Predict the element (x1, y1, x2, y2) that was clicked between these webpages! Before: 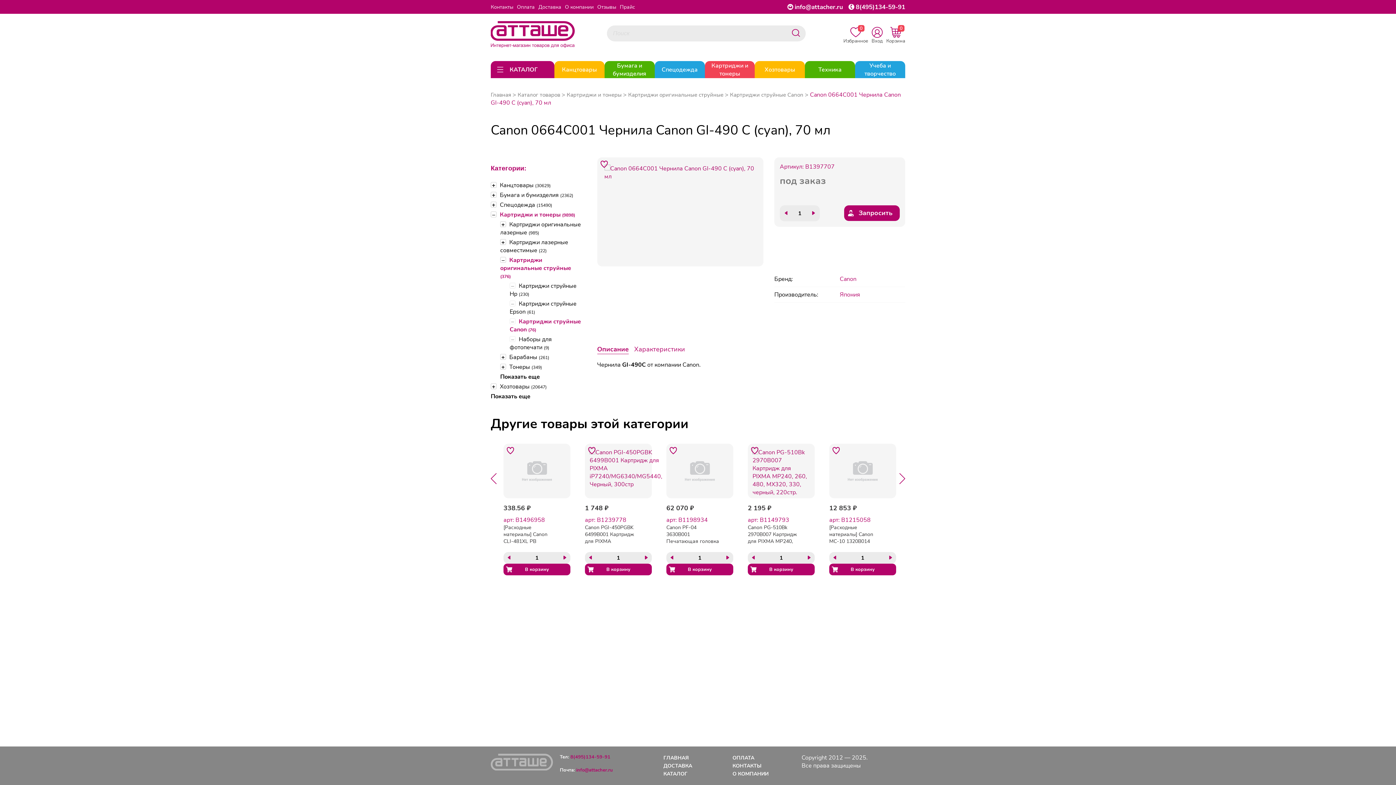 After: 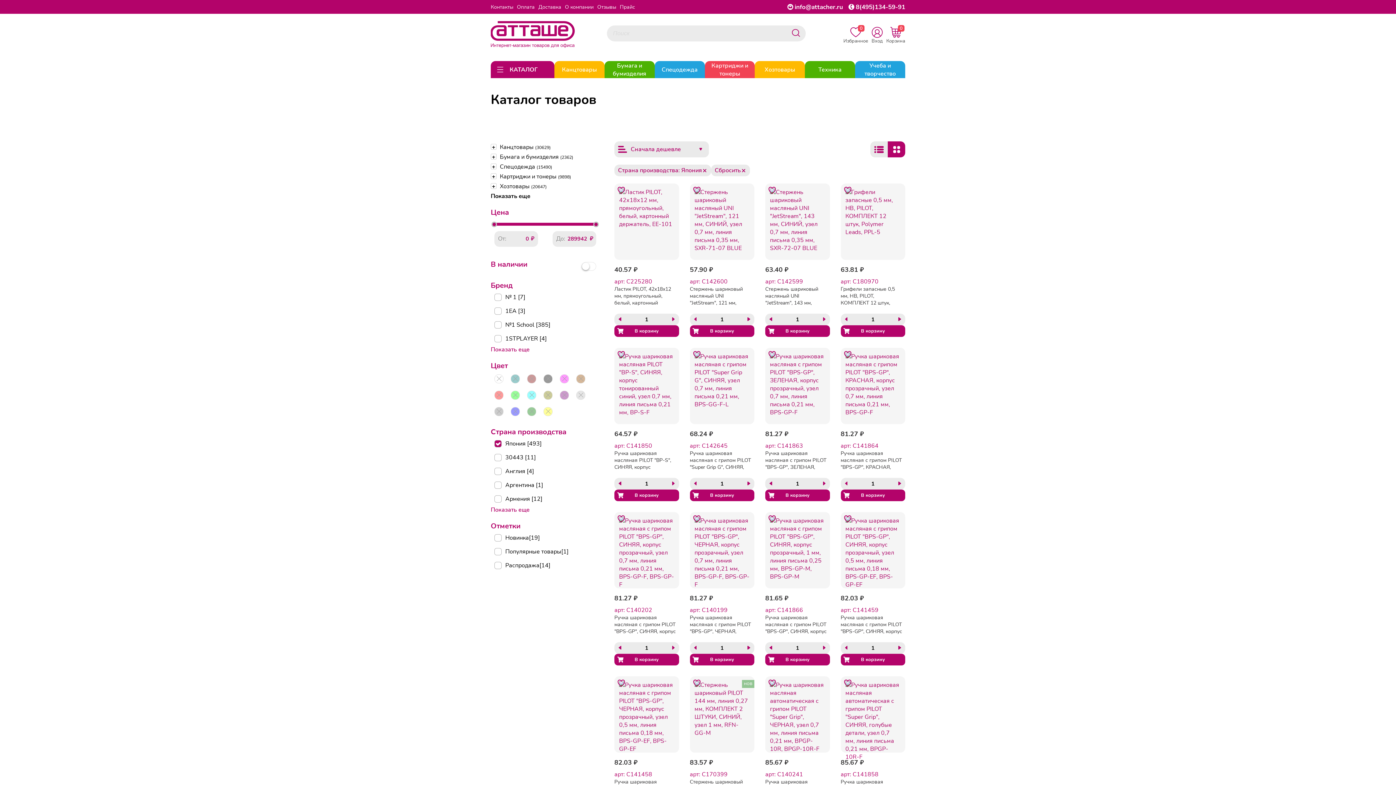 Action: bbox: (840, 290, 860, 298) label: Япония